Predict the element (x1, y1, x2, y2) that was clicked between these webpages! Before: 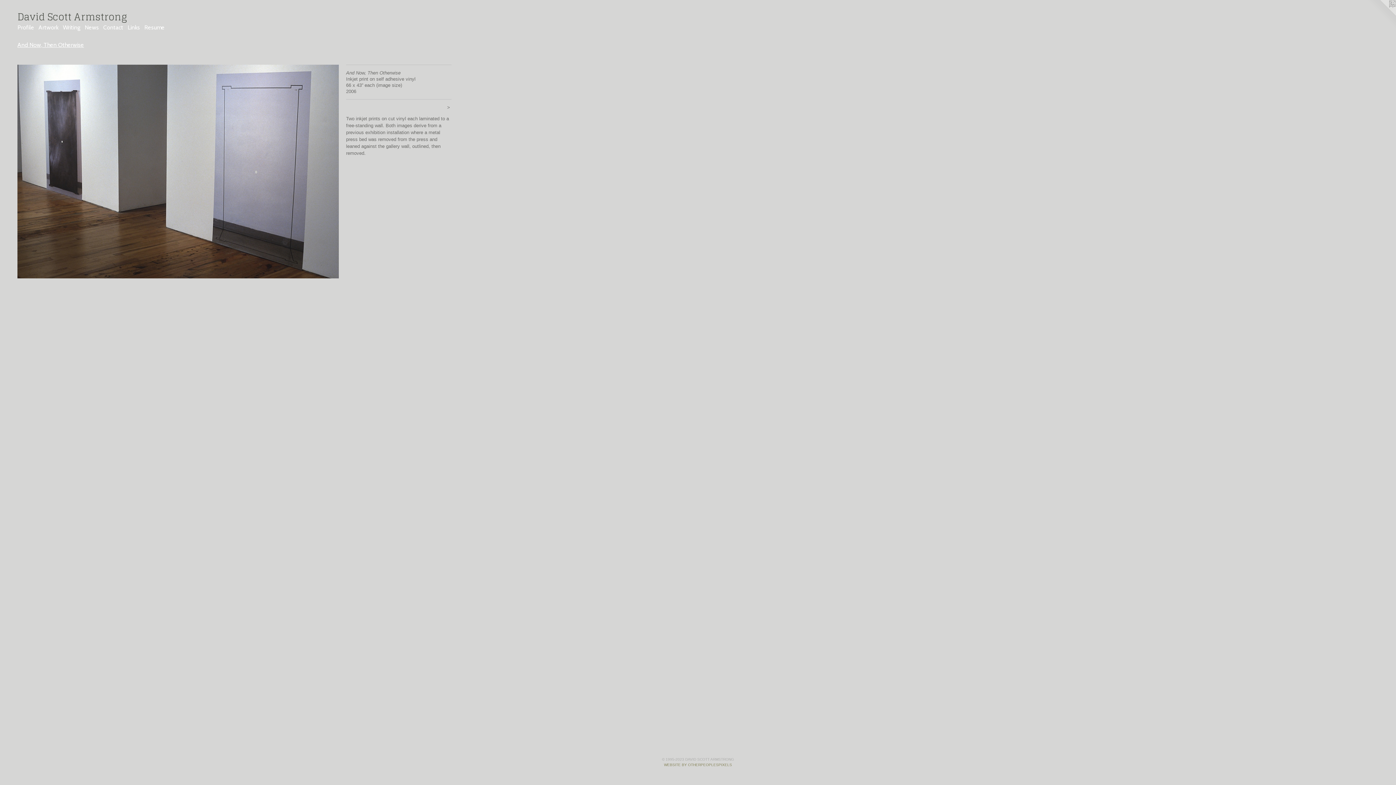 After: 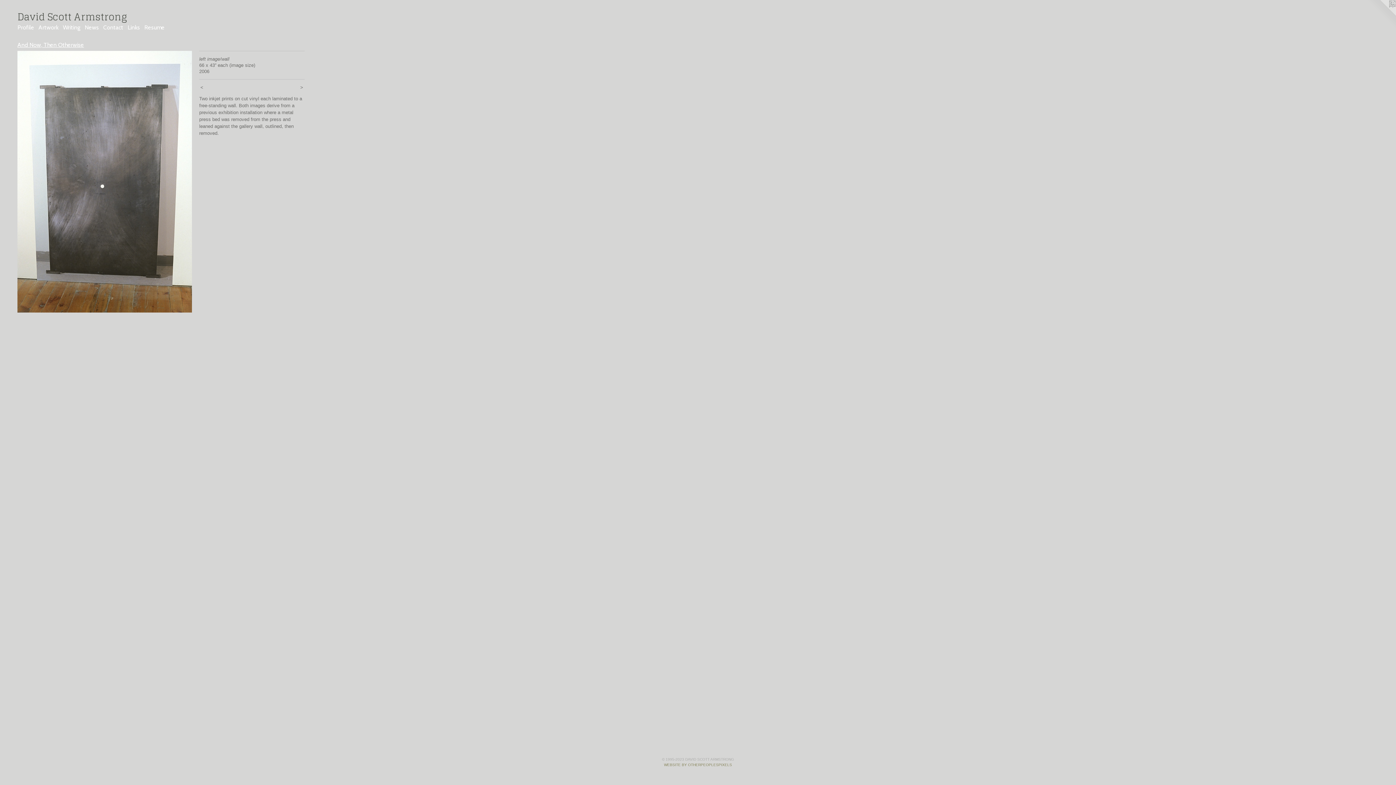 Action: bbox: (17, 64, 338, 278)